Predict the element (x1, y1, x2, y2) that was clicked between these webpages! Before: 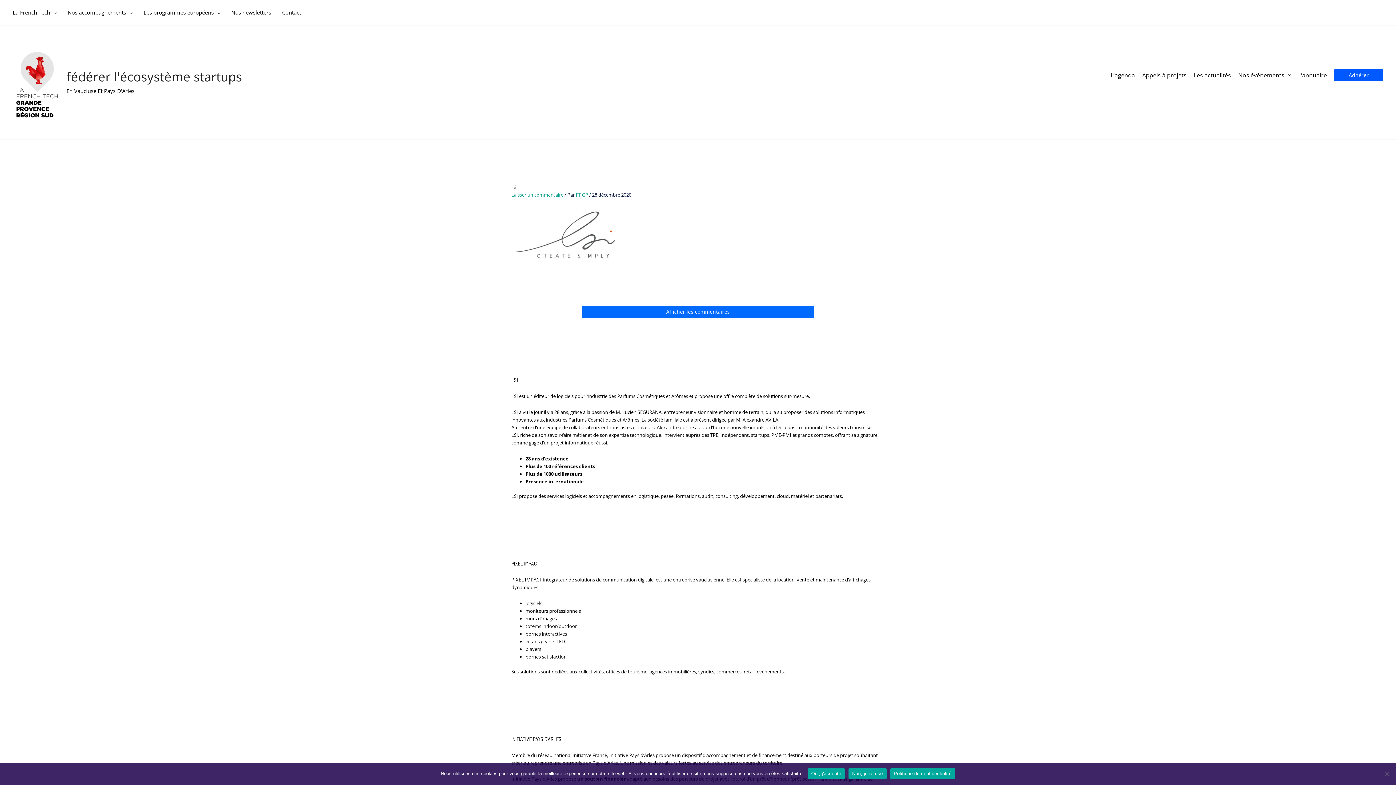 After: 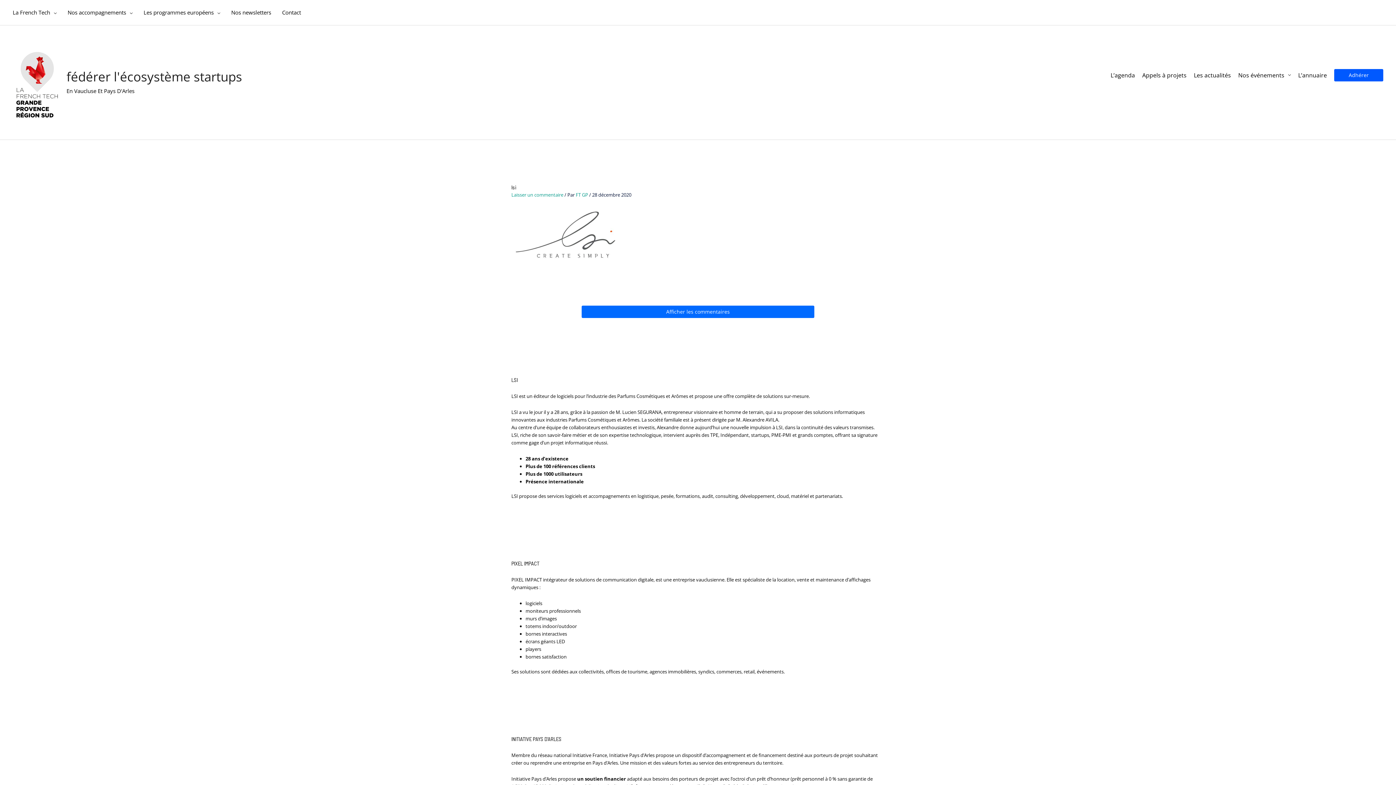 Action: bbox: (511, 230, 620, 237)